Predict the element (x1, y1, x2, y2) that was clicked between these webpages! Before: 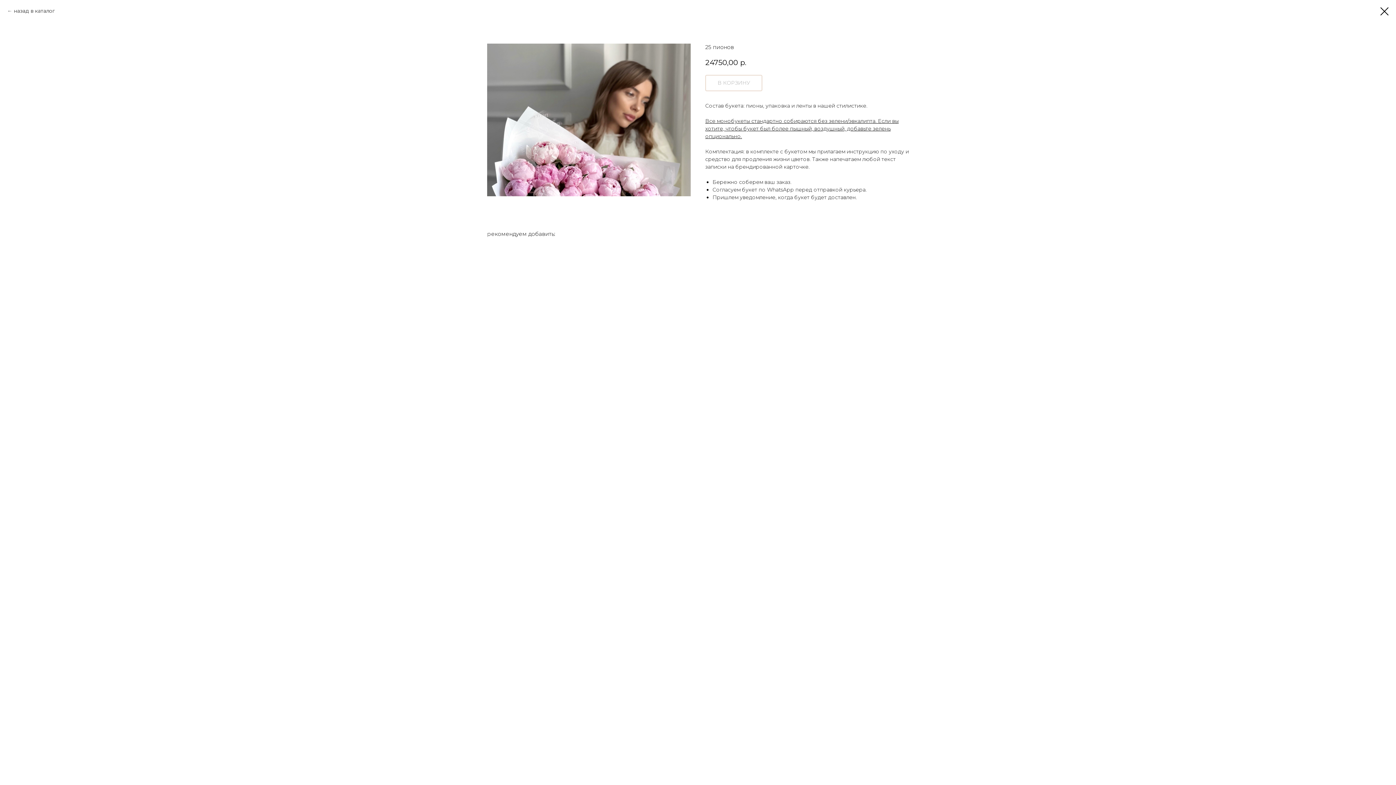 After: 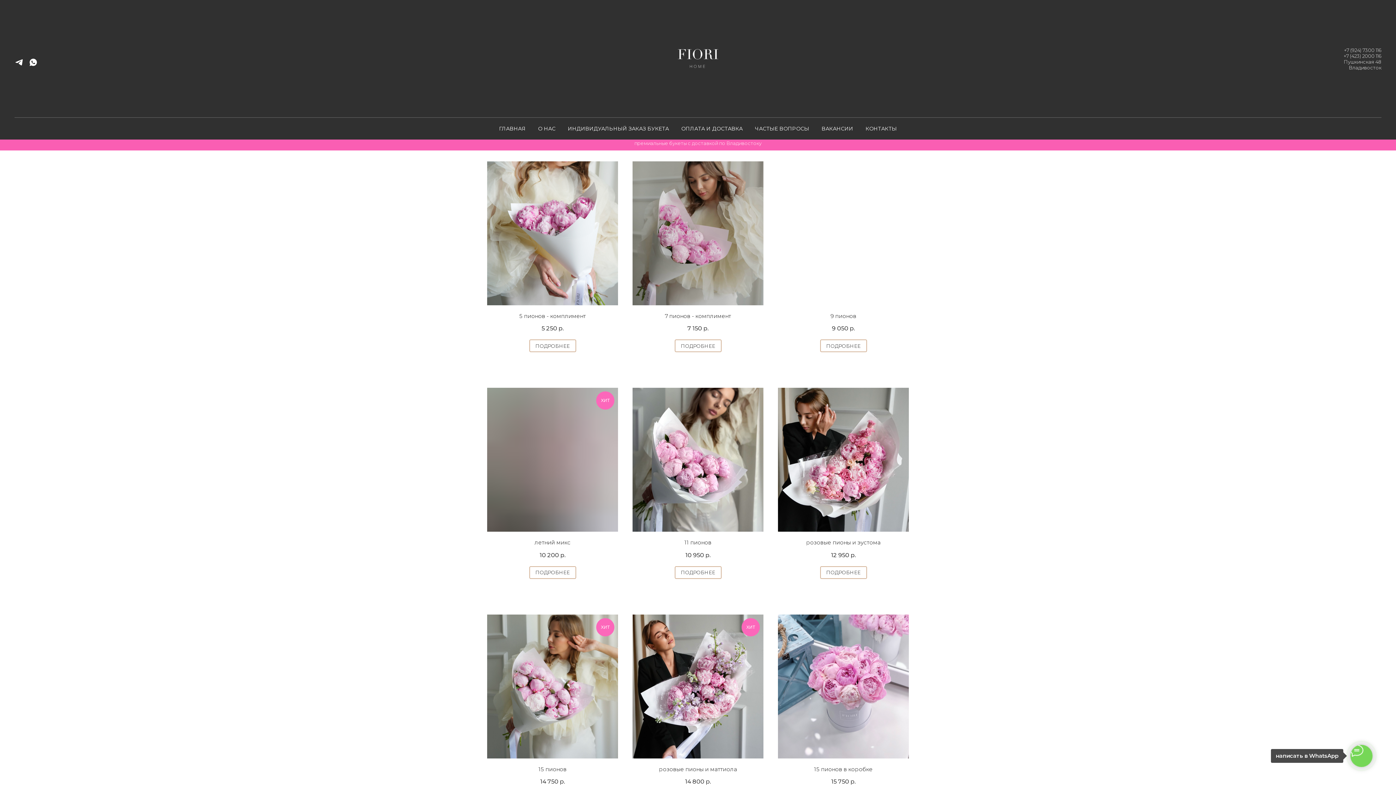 Action: label: назад в каталог bbox: (7, 7, 54, 14)